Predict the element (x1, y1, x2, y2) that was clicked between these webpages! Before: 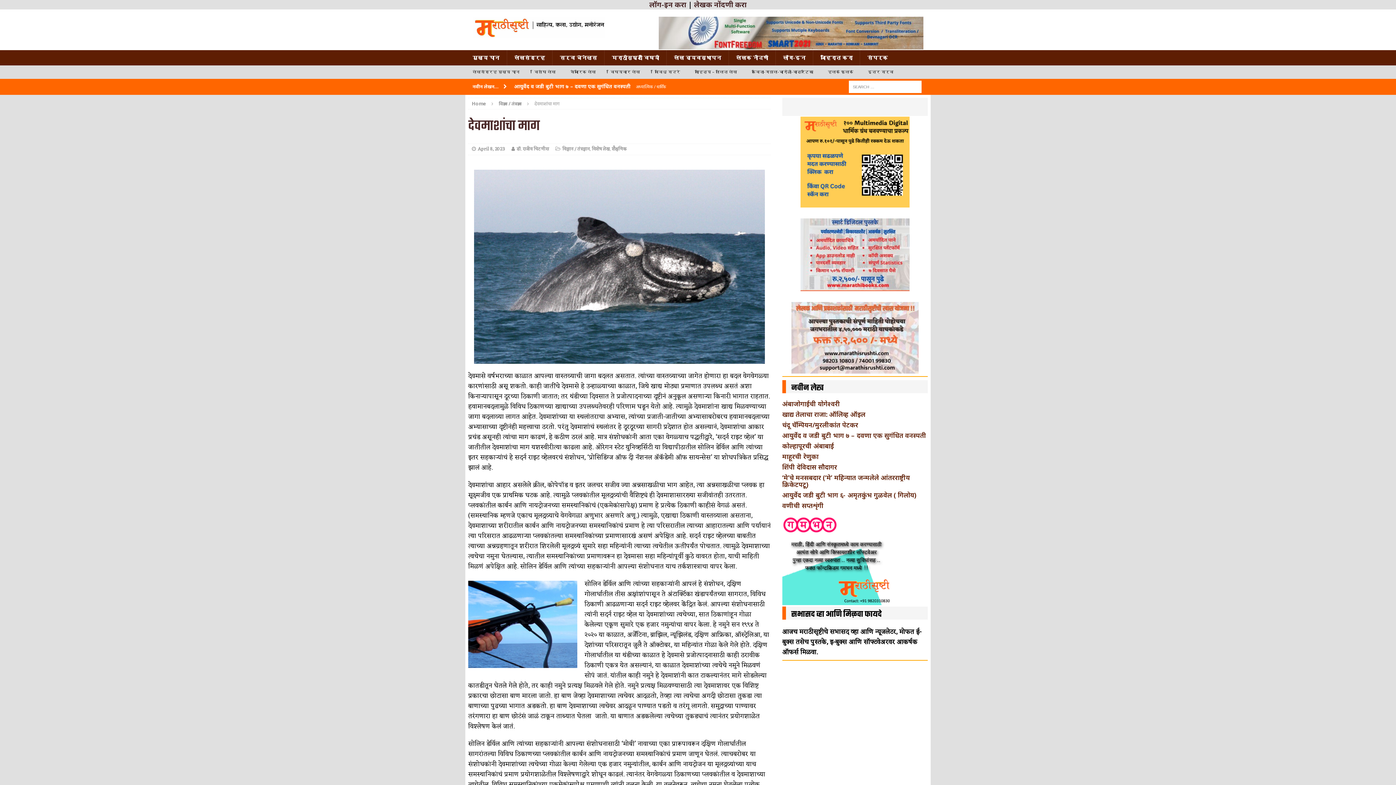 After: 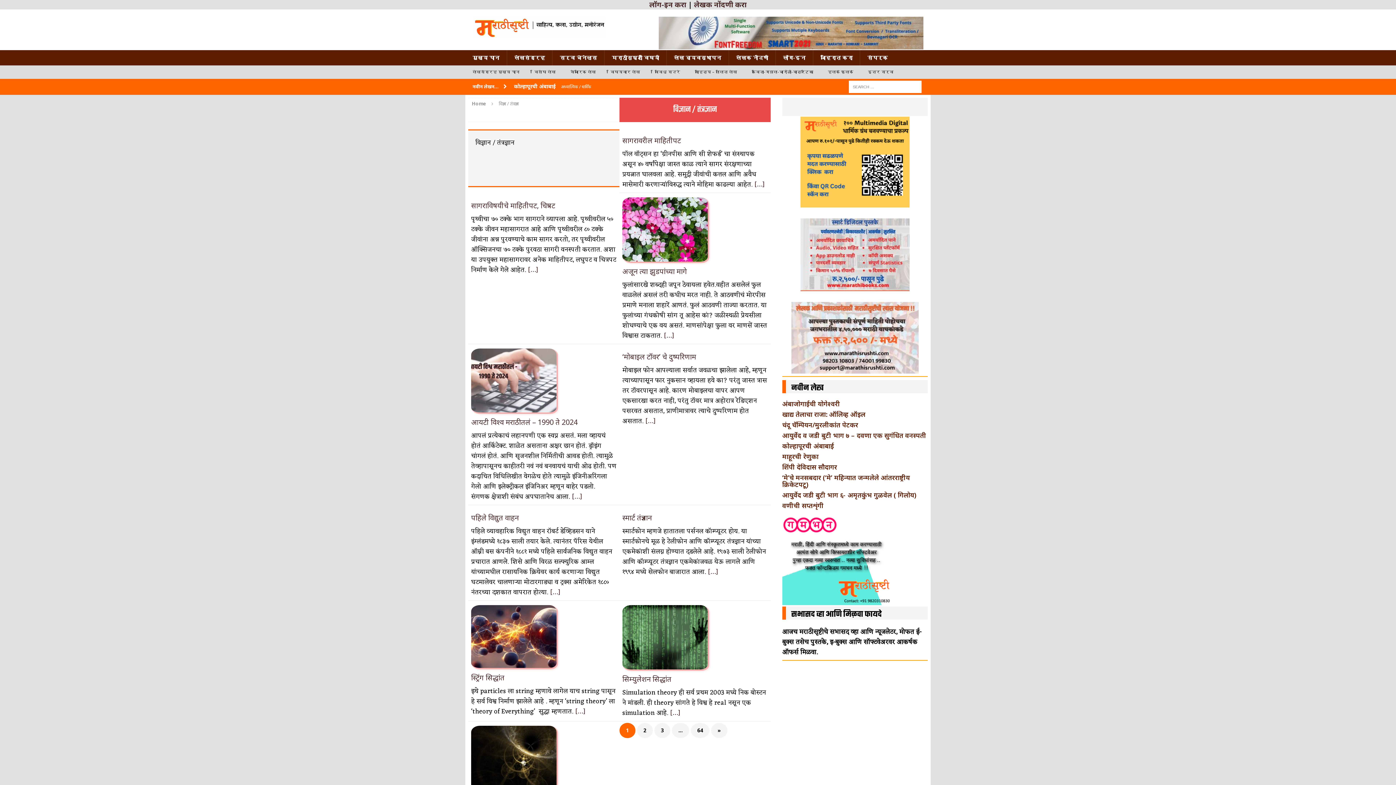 Action: label: विज्ञान / तंत्रज्ञान bbox: (562, 145, 589, 153)